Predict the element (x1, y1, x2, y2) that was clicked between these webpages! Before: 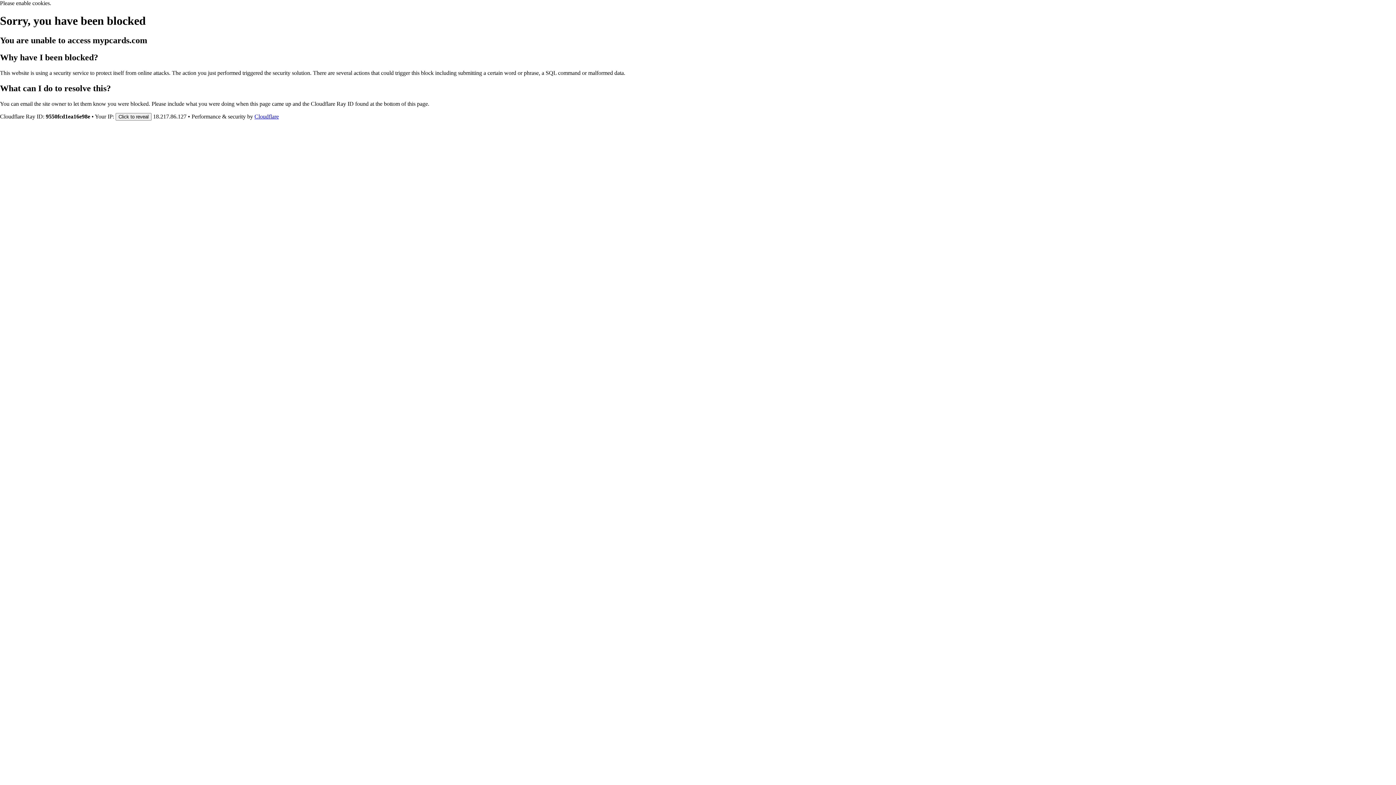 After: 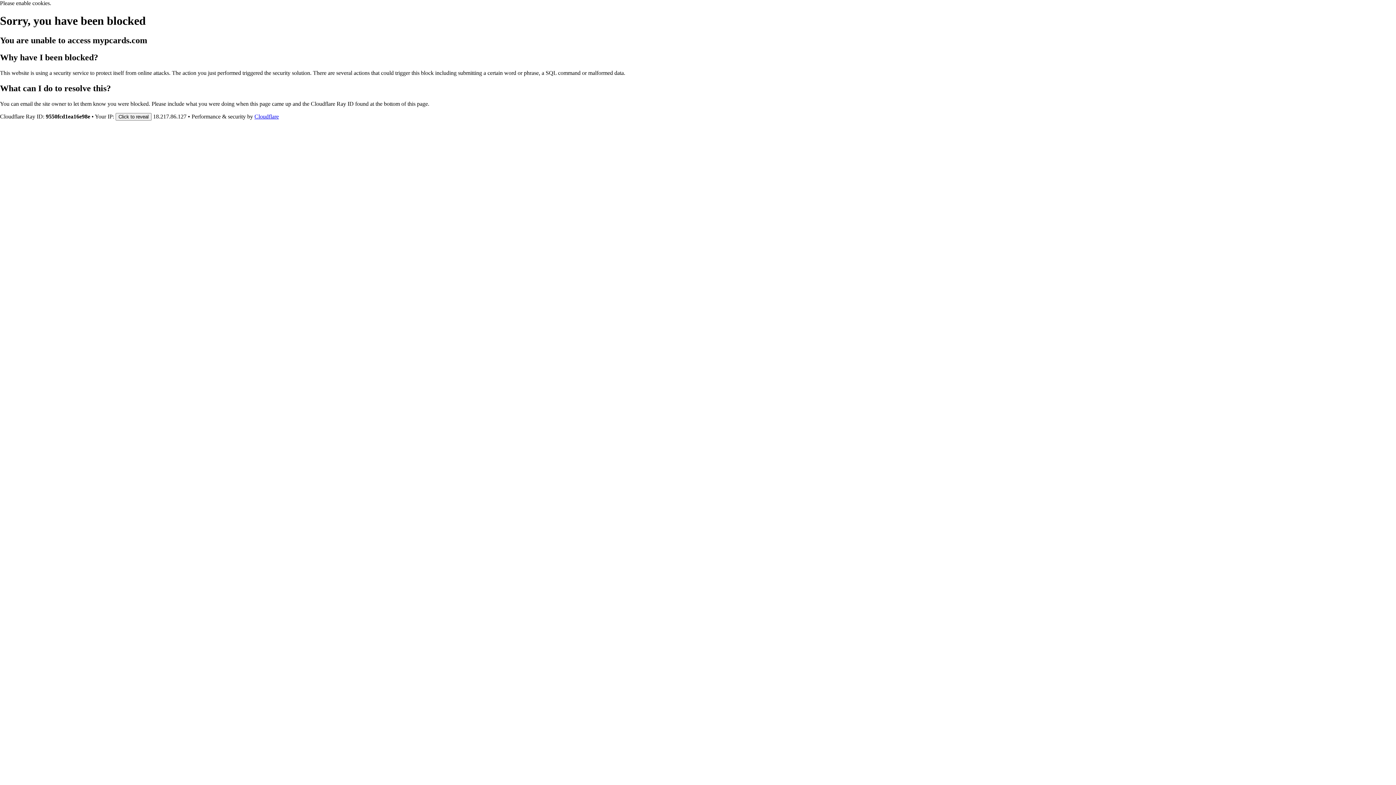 Action: label: Cloudflare bbox: (254, 113, 278, 119)